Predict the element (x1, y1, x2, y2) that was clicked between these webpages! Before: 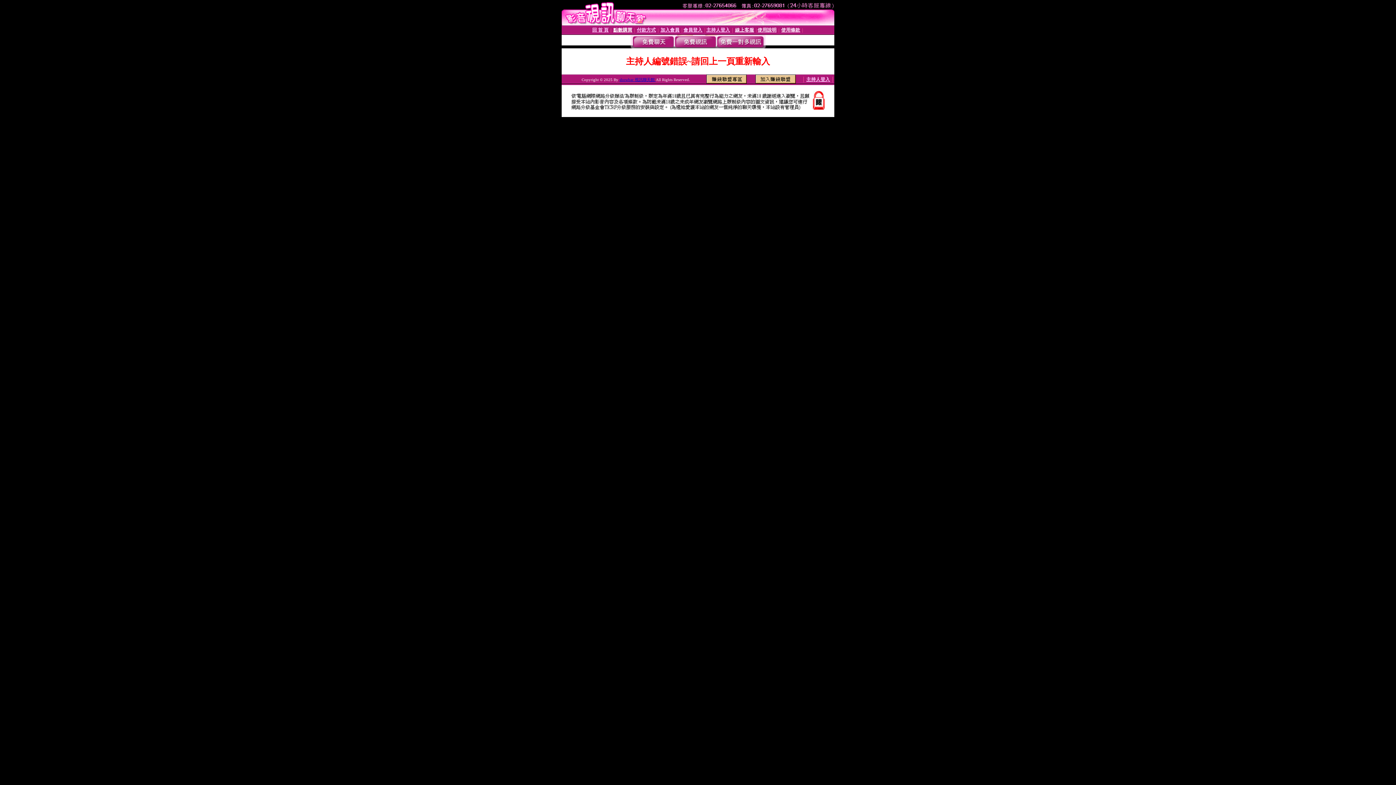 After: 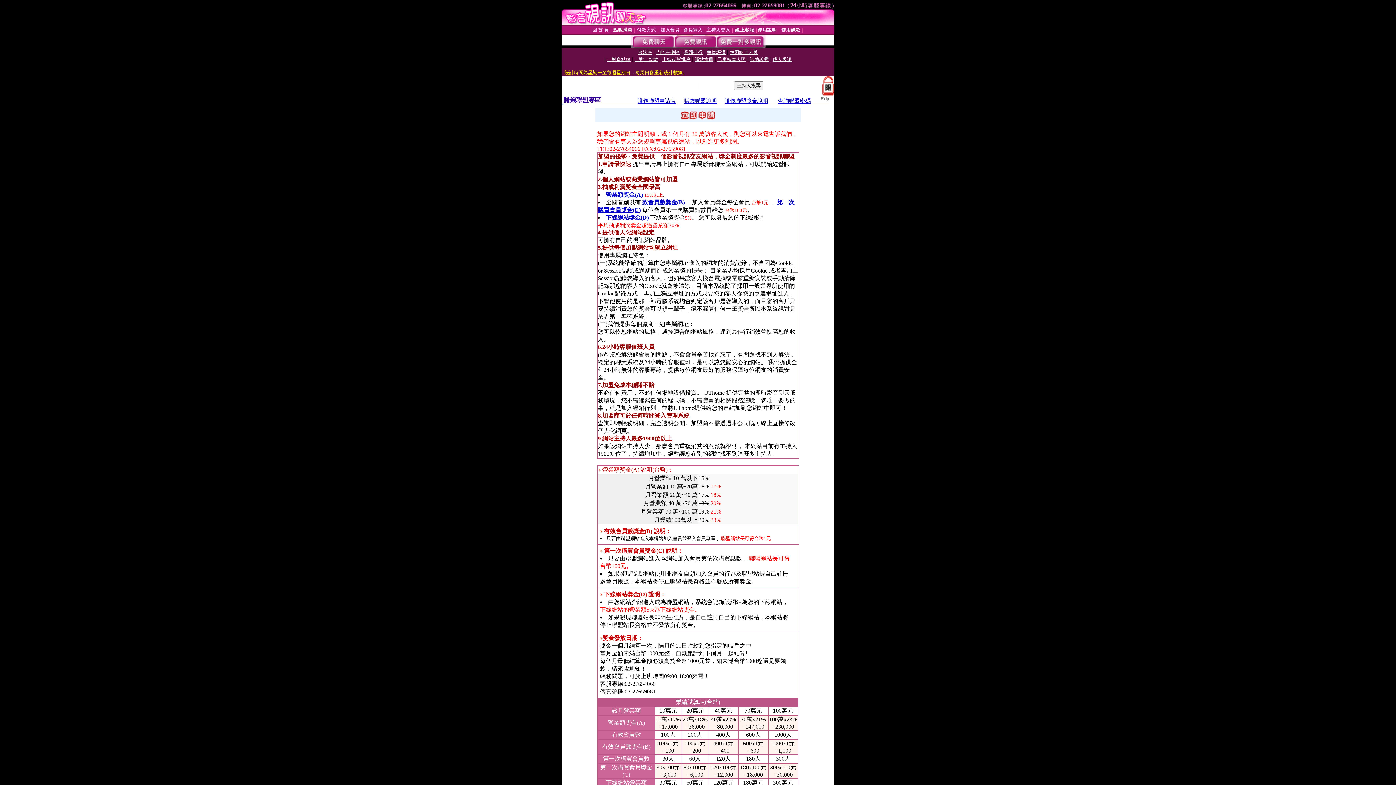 Action: bbox: (755, 78, 796, 84)